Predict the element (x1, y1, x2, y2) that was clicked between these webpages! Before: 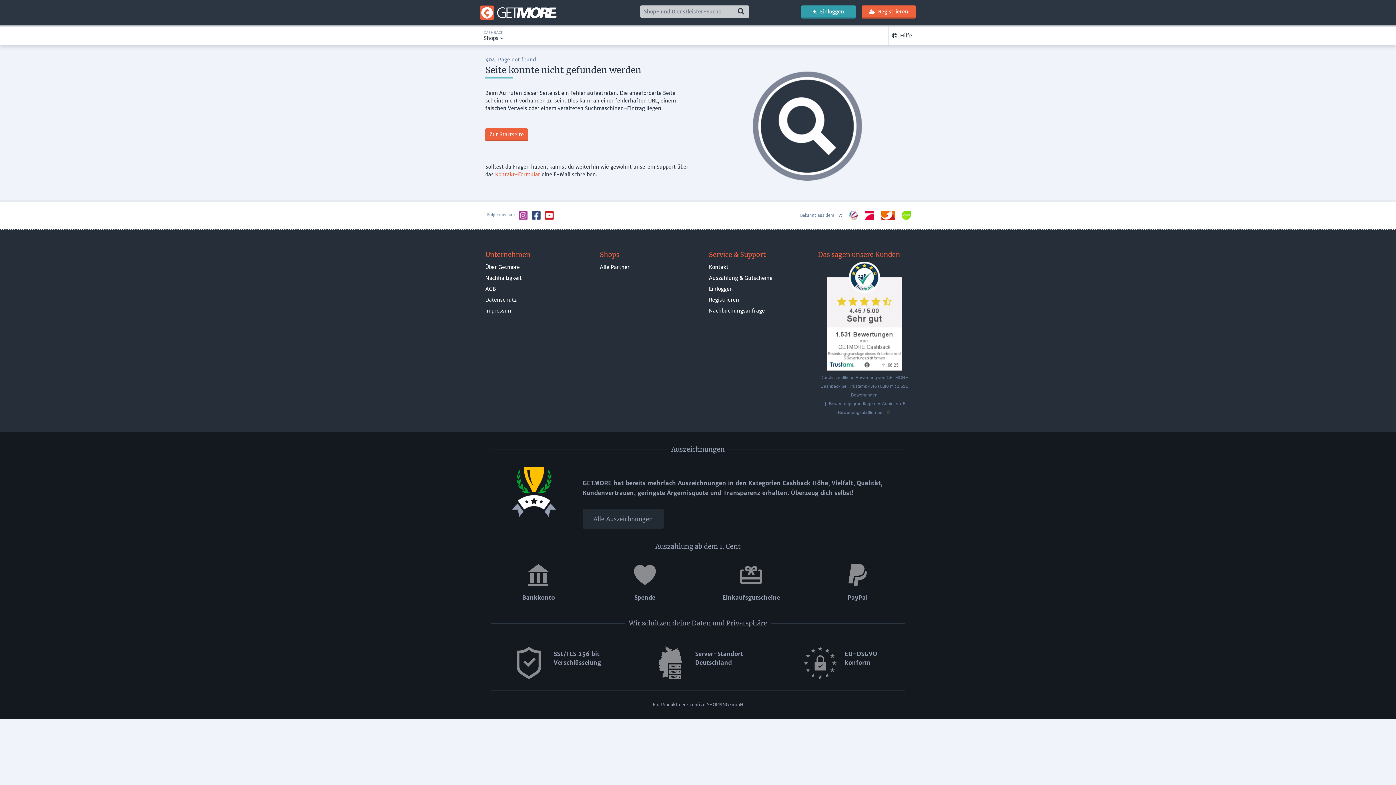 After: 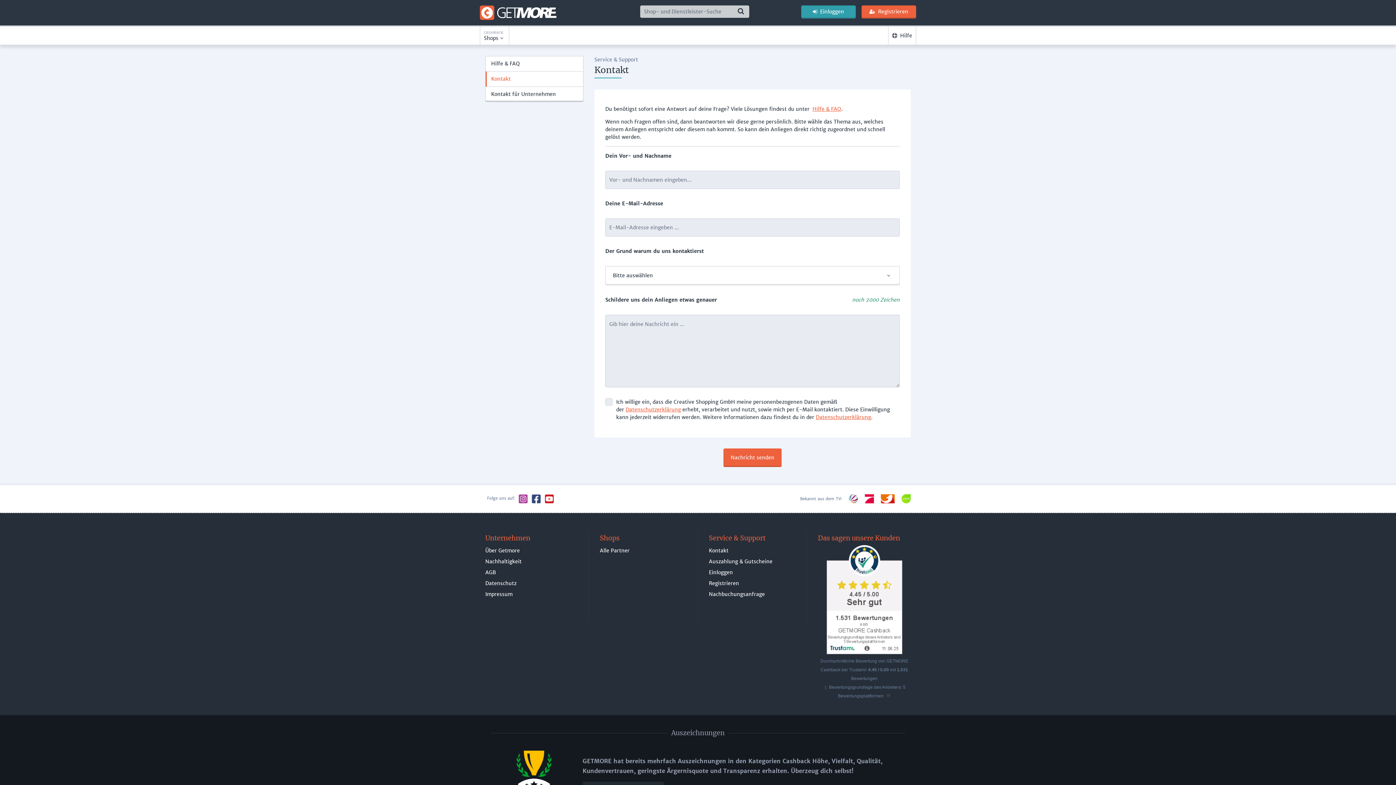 Action: bbox: (709, 261, 806, 272) label: Kontakt